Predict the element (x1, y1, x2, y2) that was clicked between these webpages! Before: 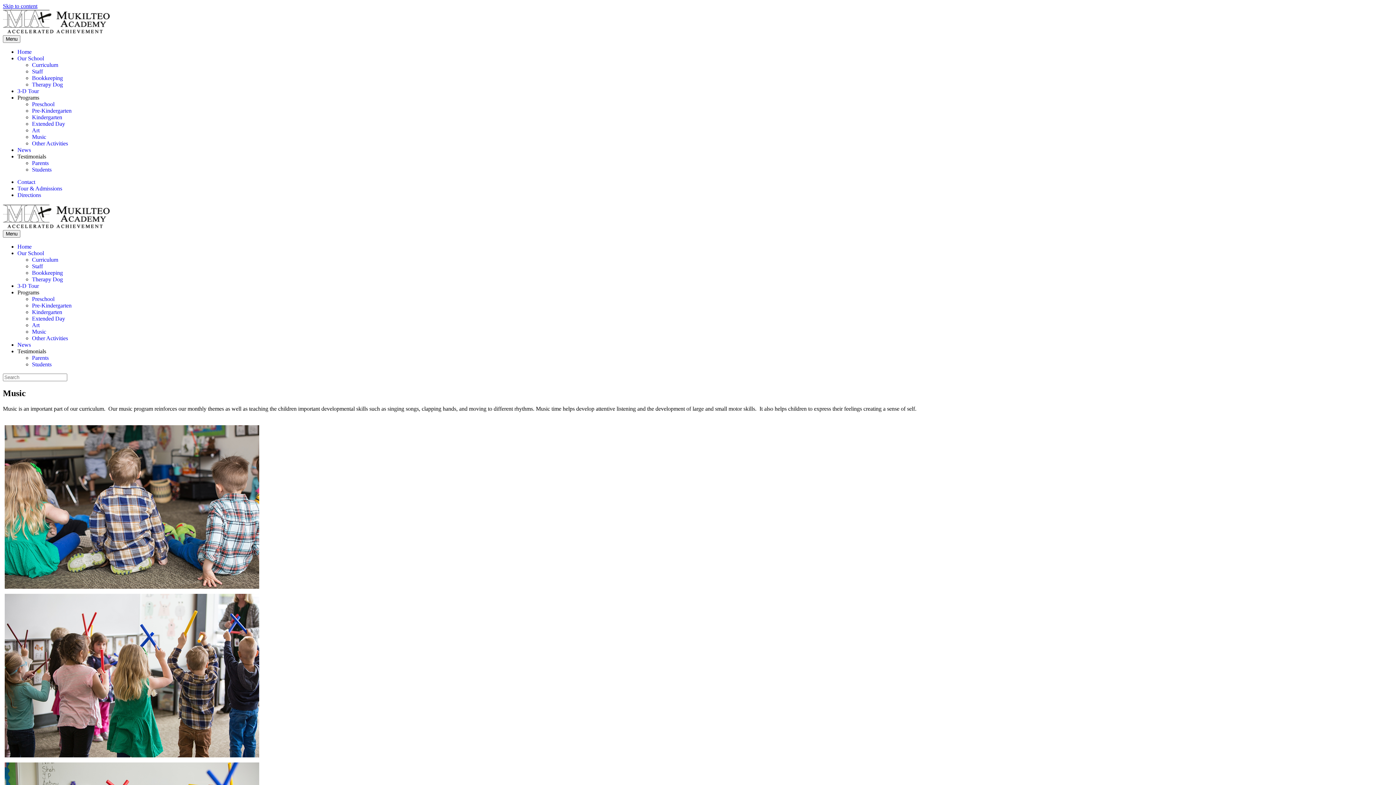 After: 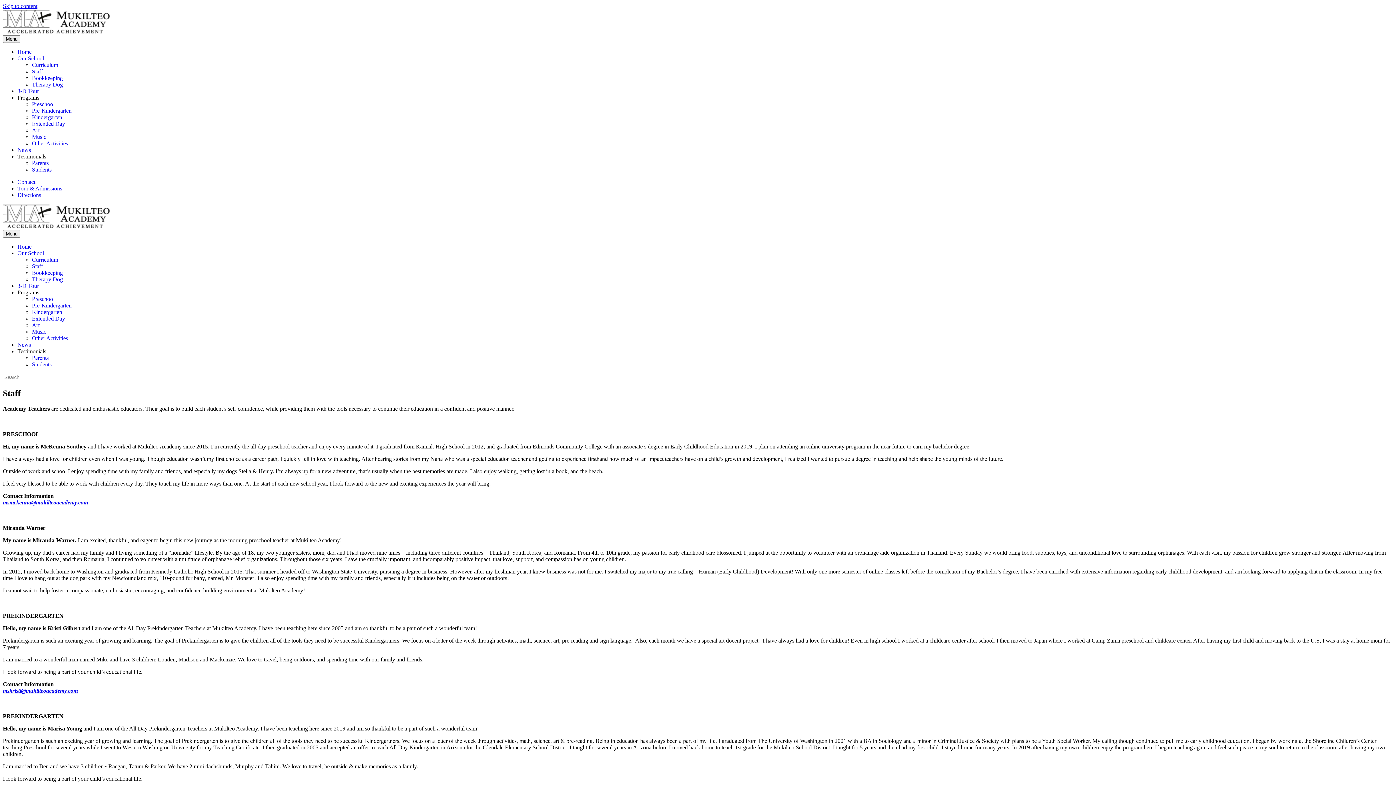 Action: bbox: (32, 68, 42, 74) label: Staff